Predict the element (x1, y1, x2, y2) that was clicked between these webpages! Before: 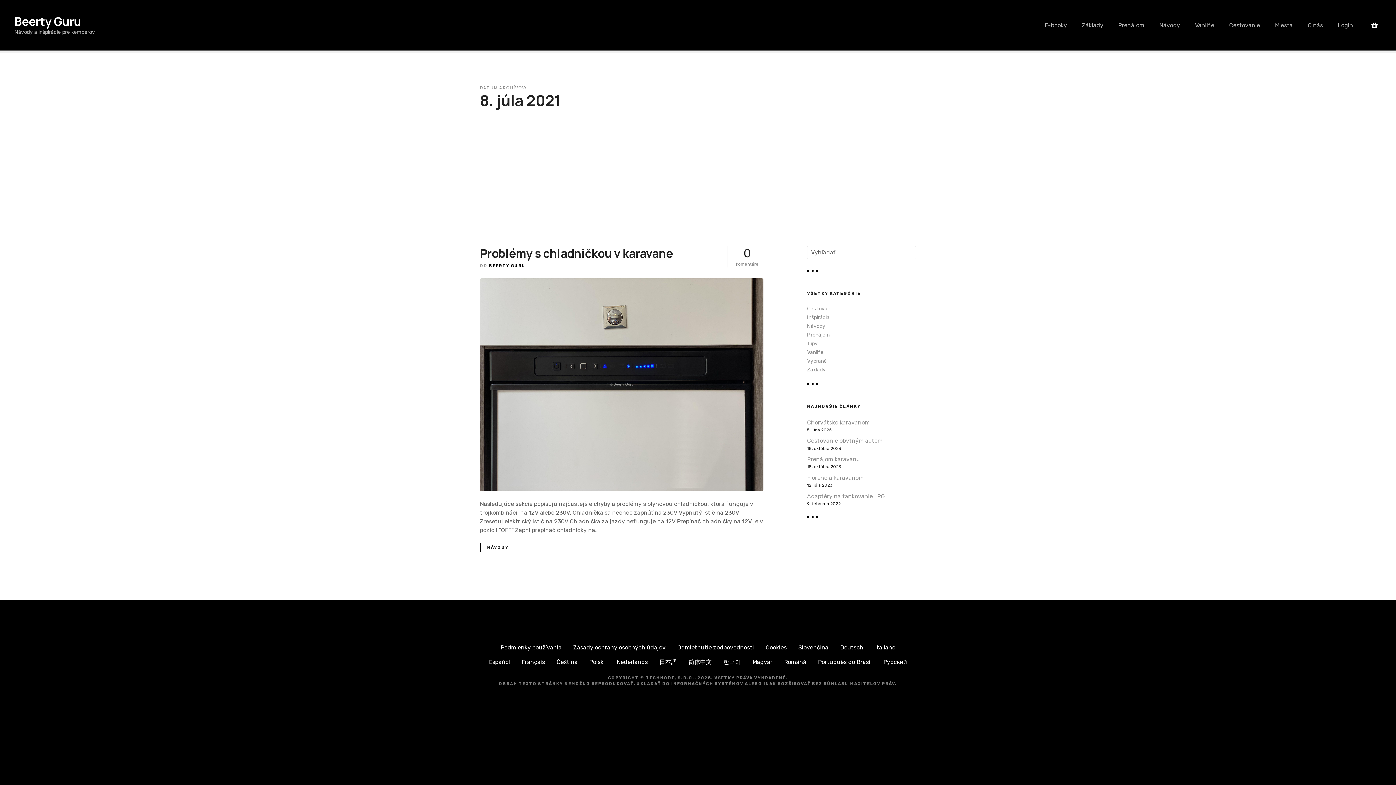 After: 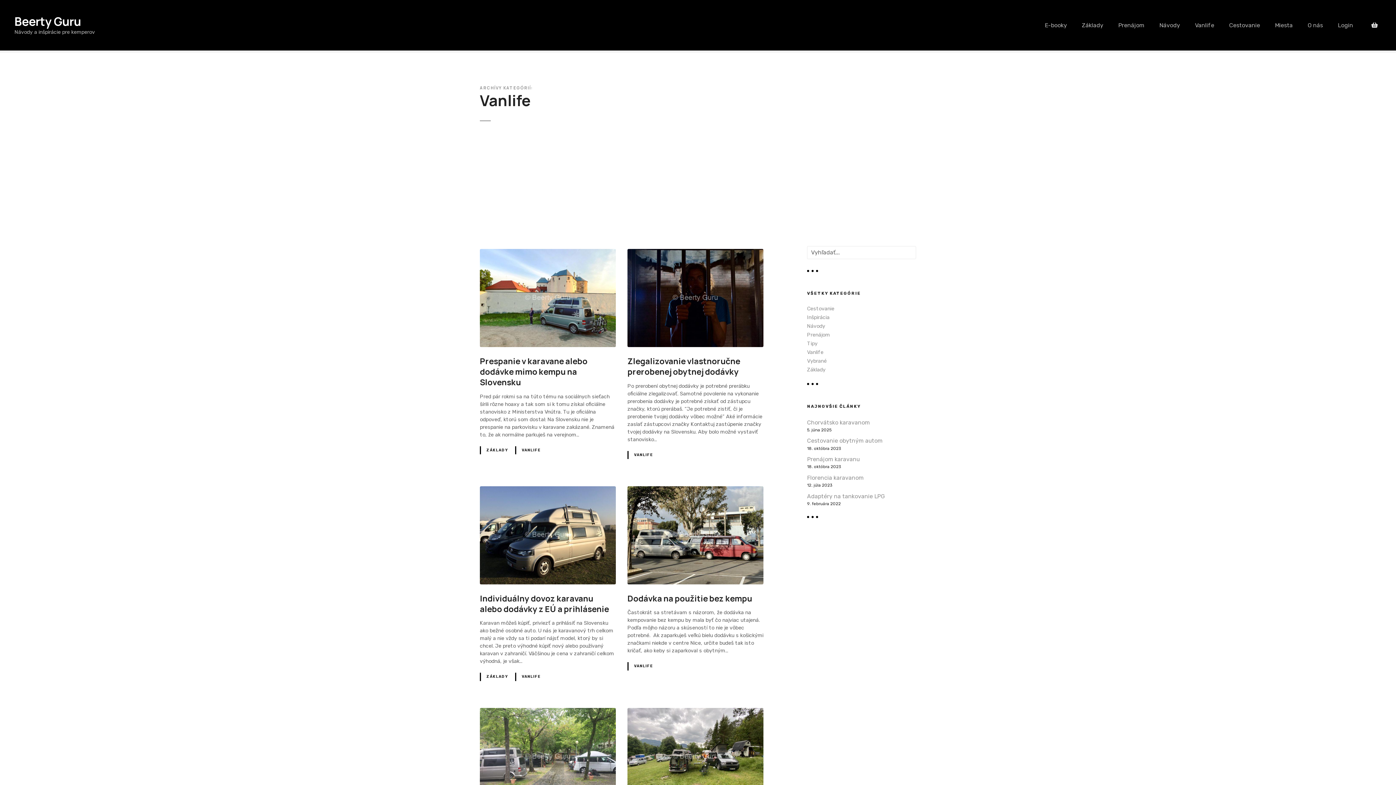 Action: bbox: (807, 348, 823, 356) label: Vanlife